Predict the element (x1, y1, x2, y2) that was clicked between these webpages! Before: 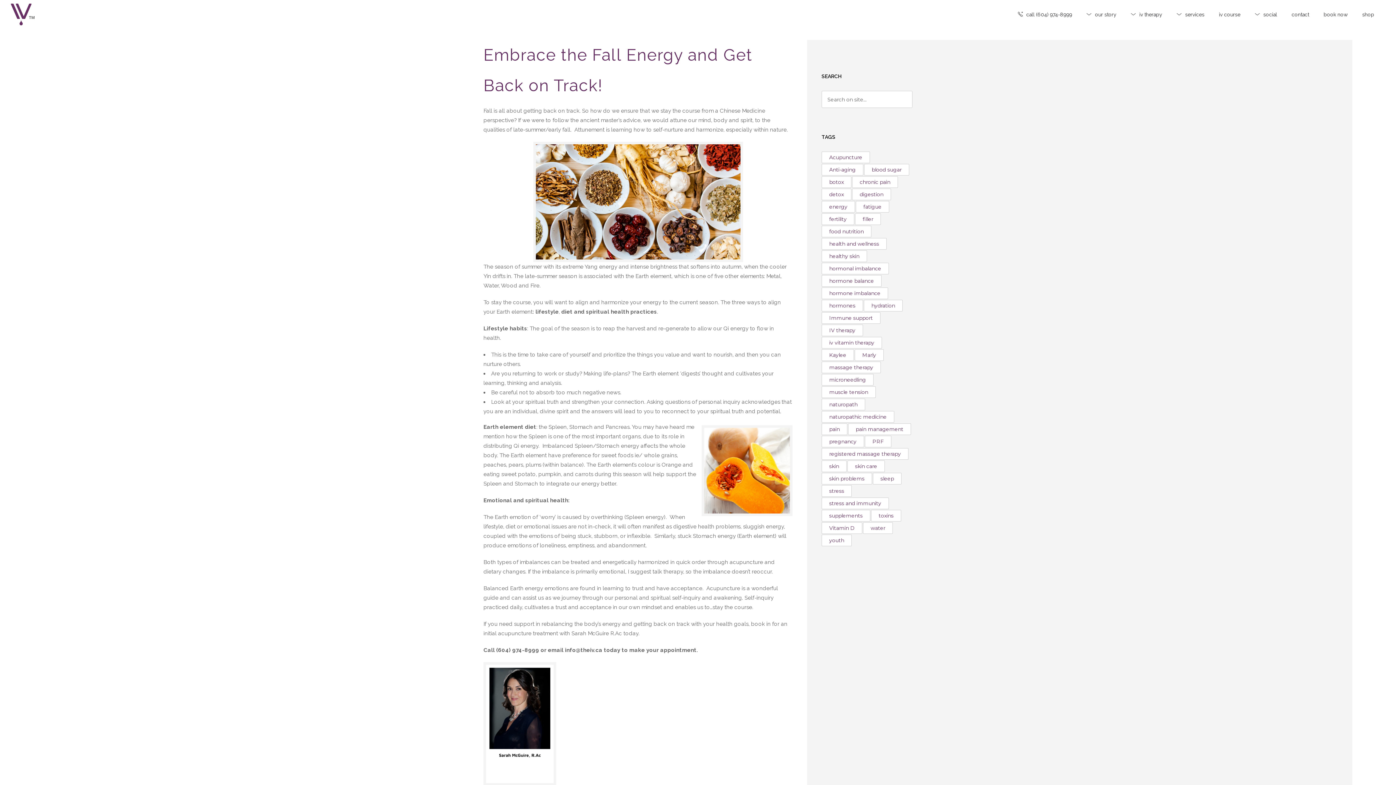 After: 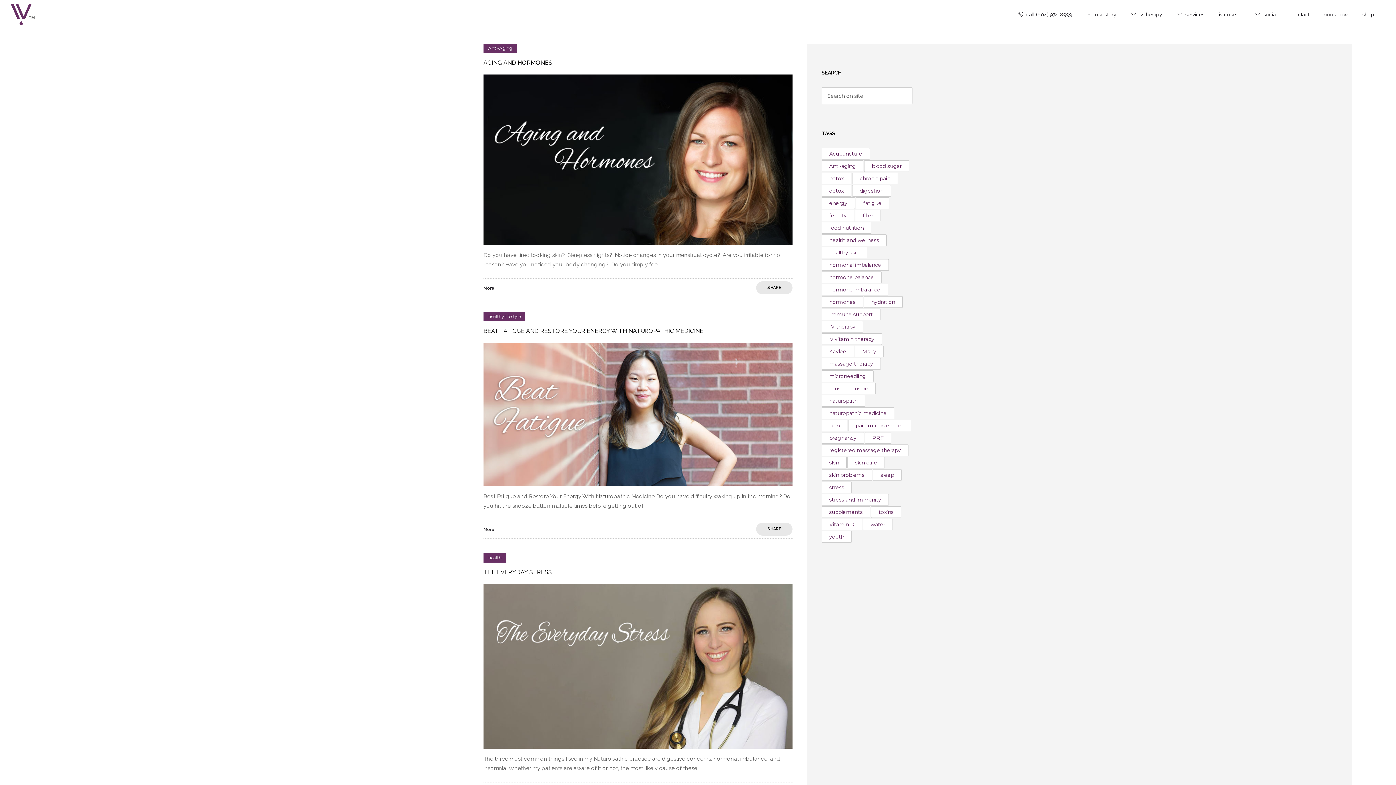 Action: bbox: (821, 262, 889, 274) label: hormonal imbalance (3 items)